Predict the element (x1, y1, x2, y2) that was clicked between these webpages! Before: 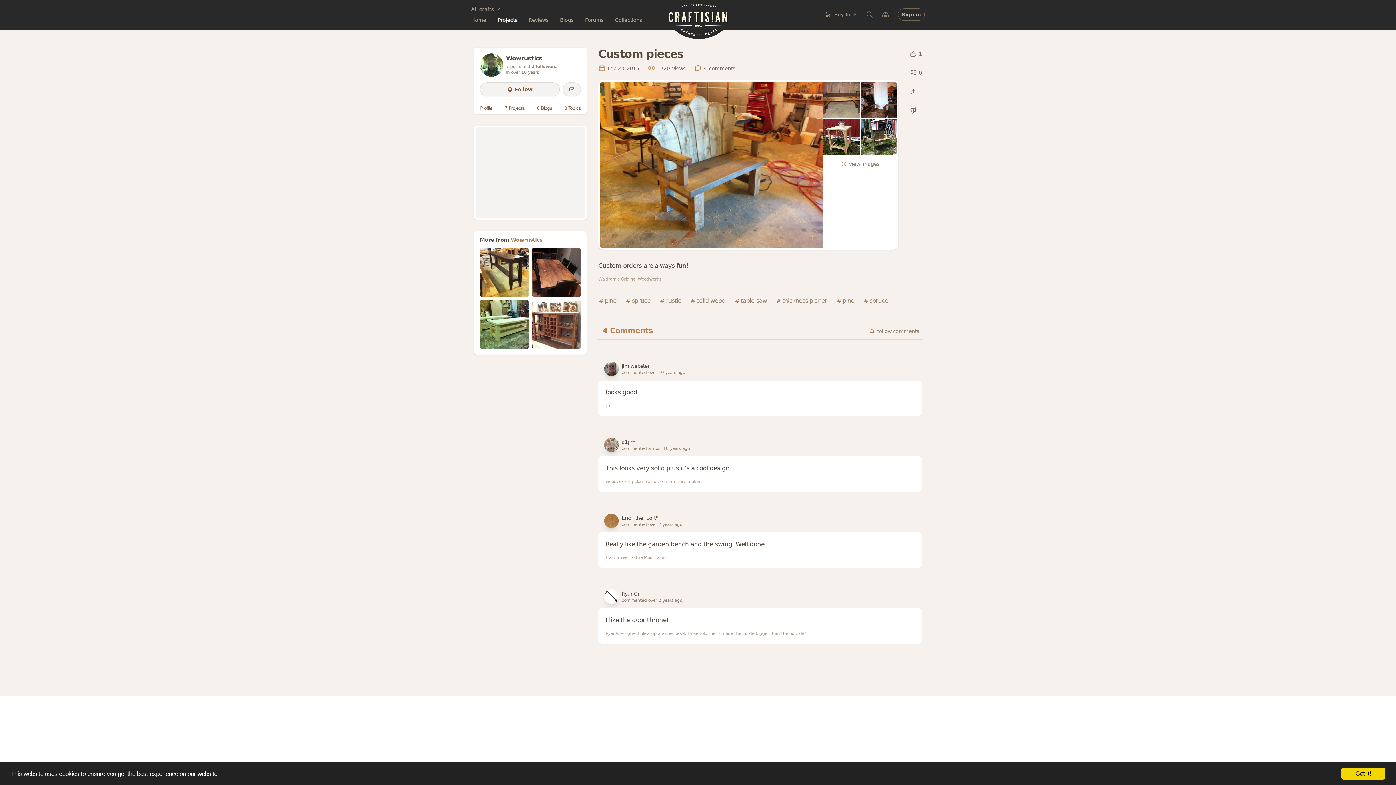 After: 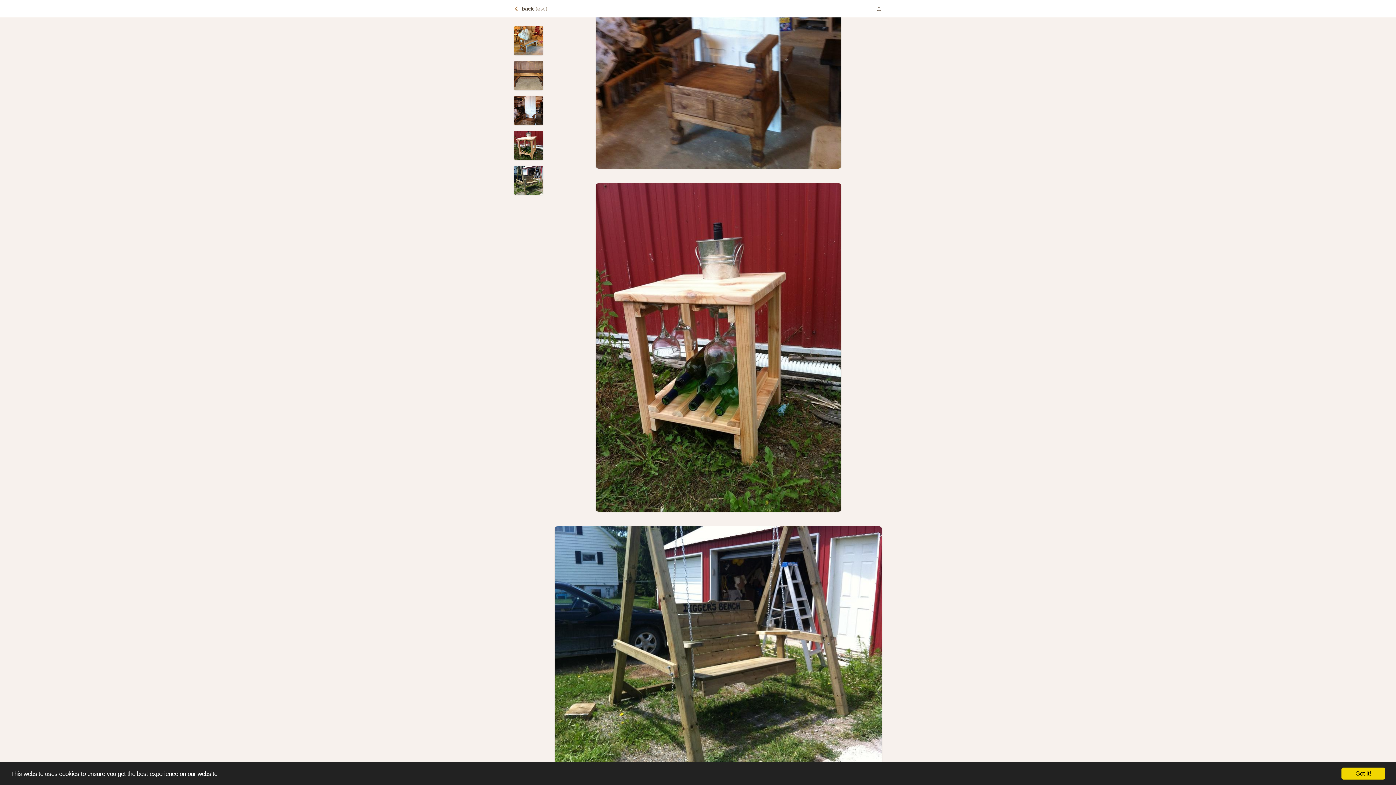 Action: bbox: (860, 118, 897, 155)